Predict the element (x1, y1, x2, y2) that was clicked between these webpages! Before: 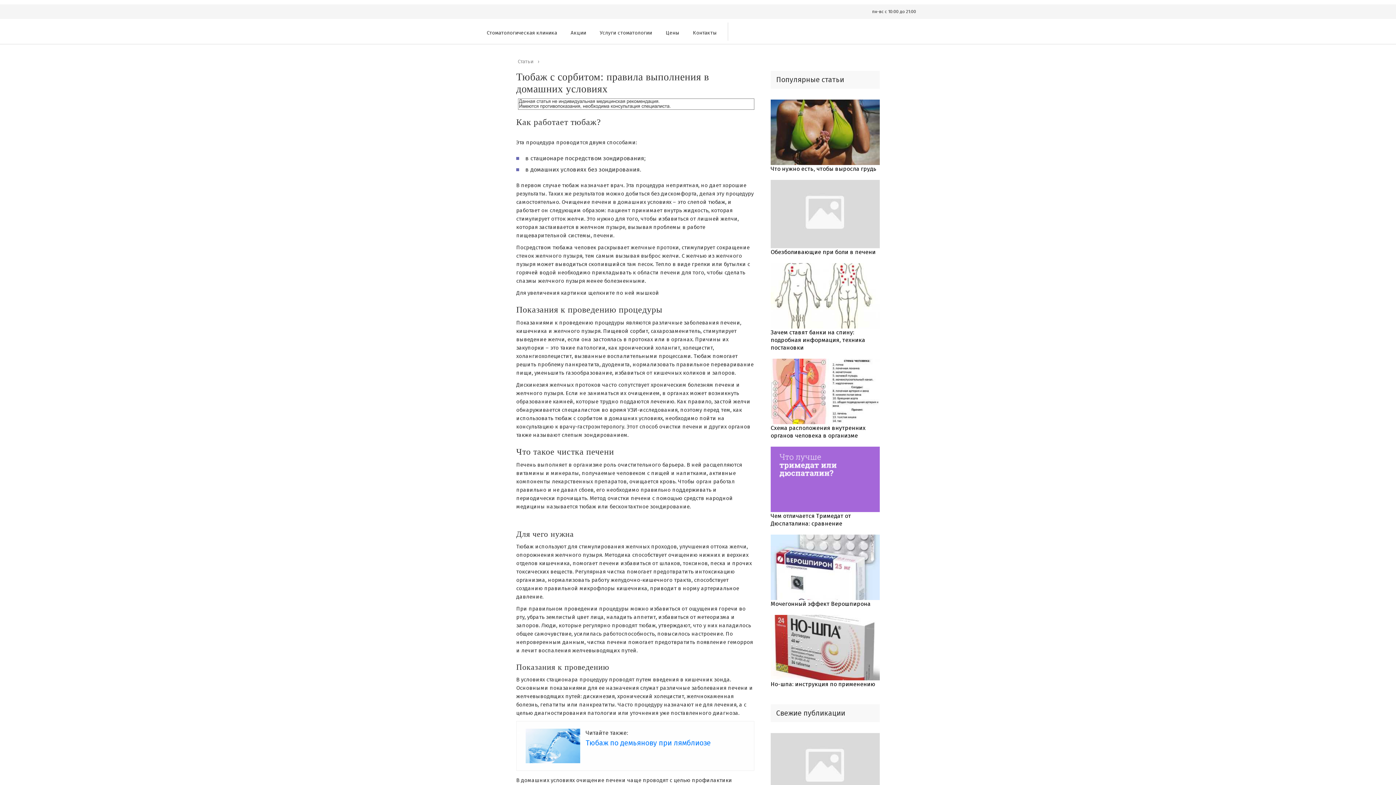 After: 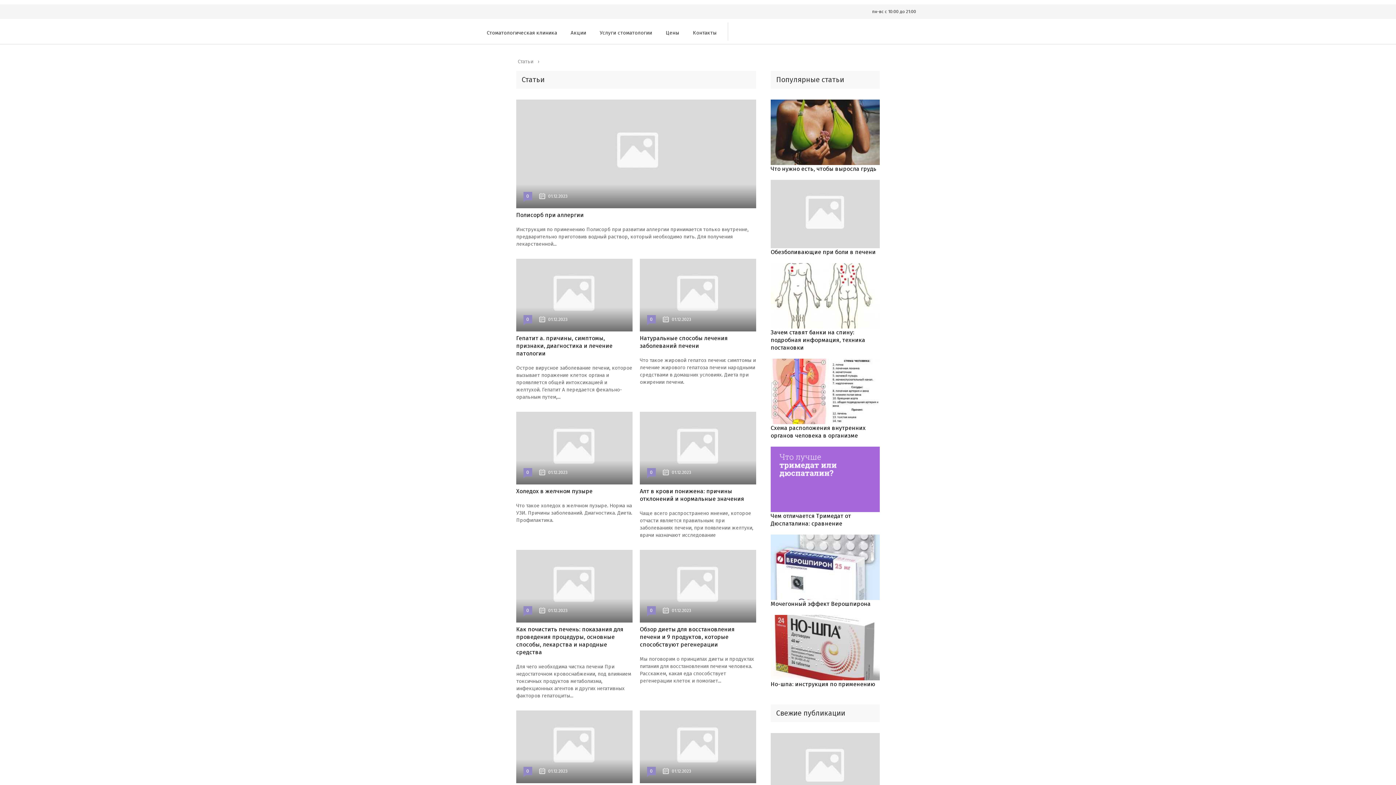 Action: label: Статьи bbox: (517, 58, 534, 64)